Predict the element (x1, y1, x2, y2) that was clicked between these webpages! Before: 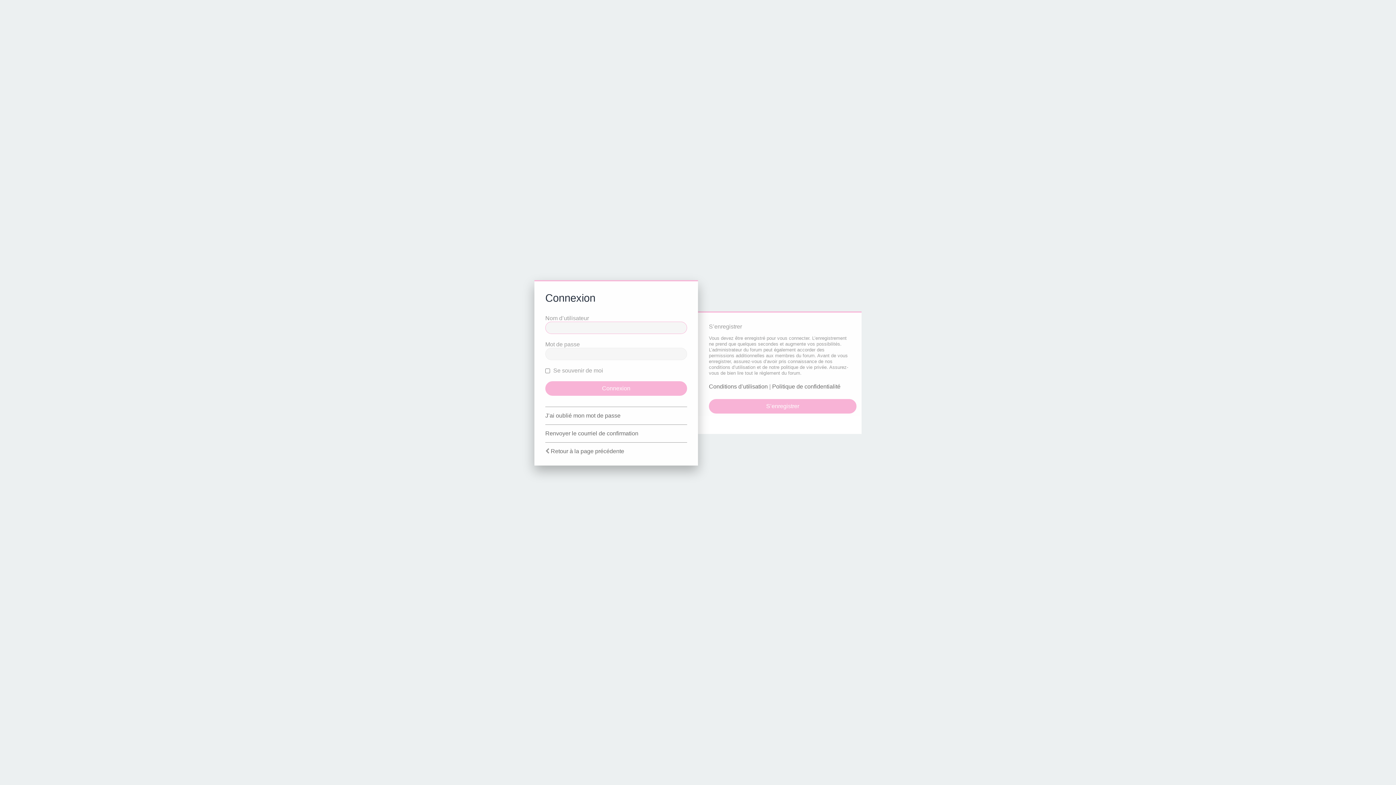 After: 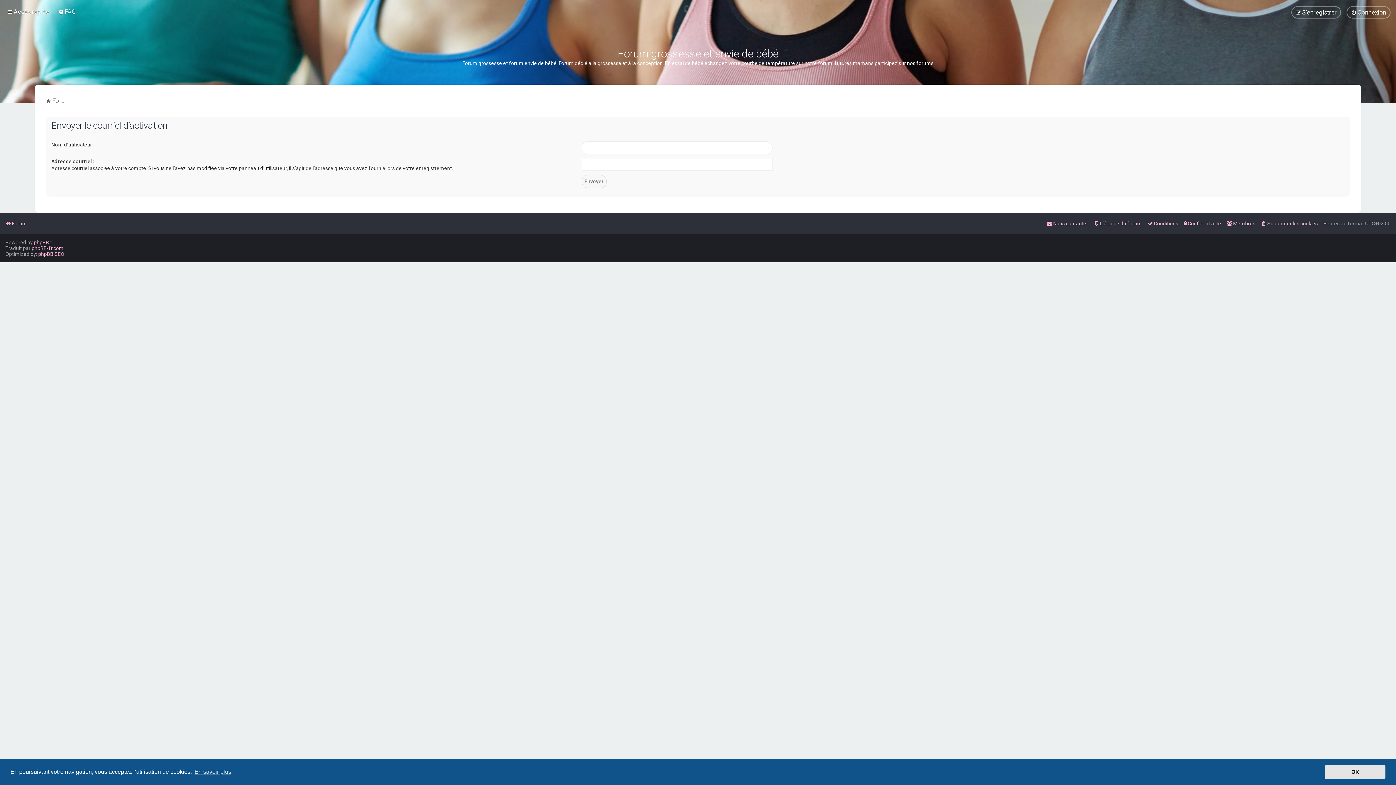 Action: label: Renvoyer le courriel de confirmation bbox: (545, 430, 638, 437)